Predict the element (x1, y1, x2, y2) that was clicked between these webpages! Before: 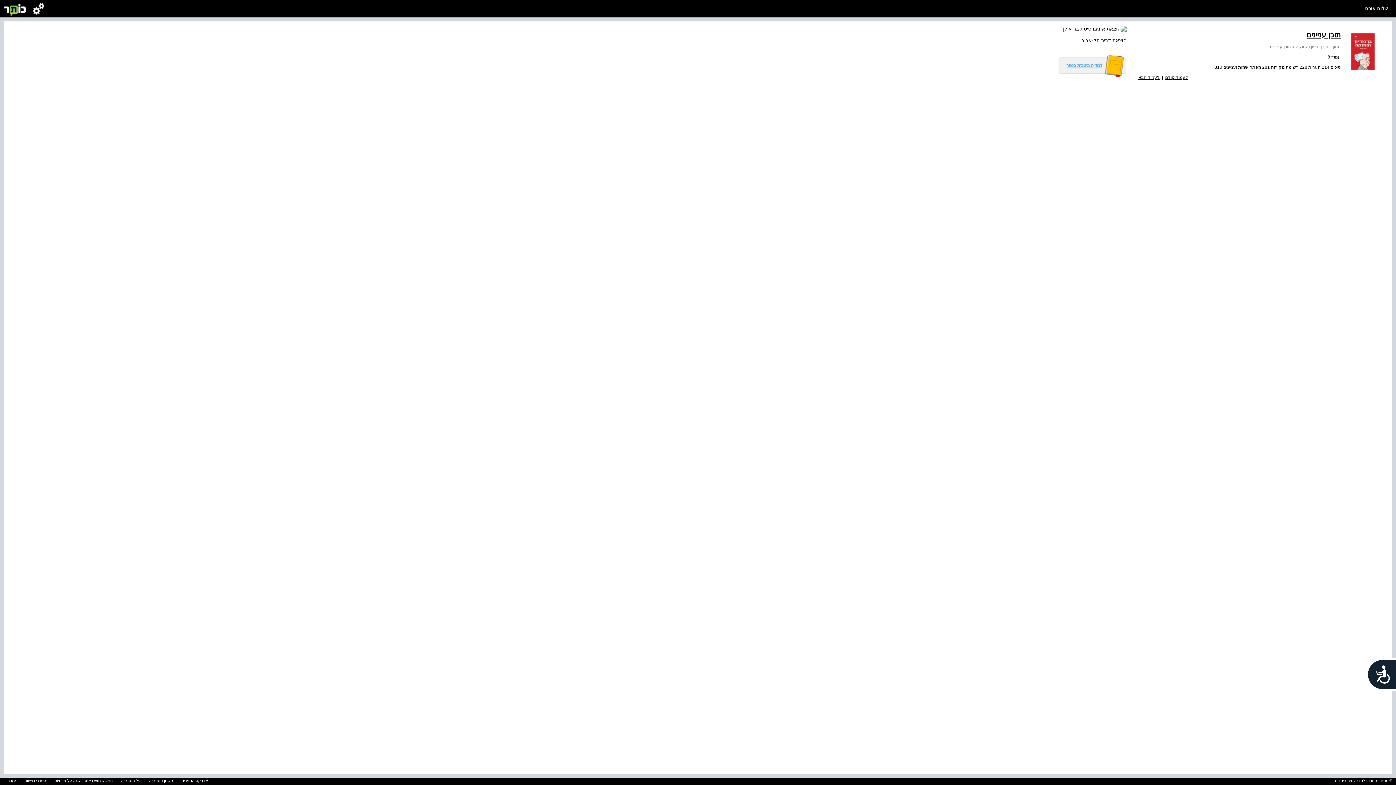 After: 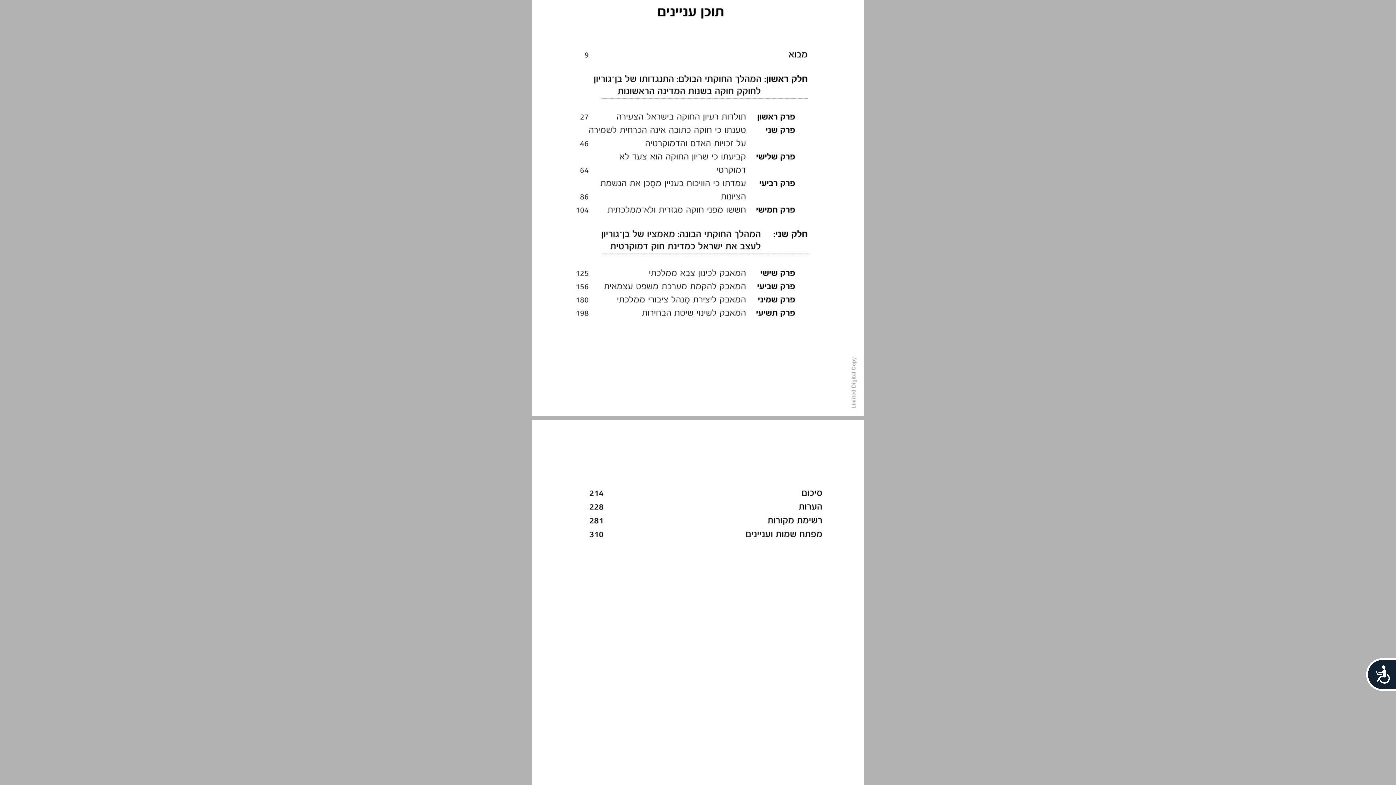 Action: bbox: (1138, 30, 1341, 39) label: תוכן עניינים